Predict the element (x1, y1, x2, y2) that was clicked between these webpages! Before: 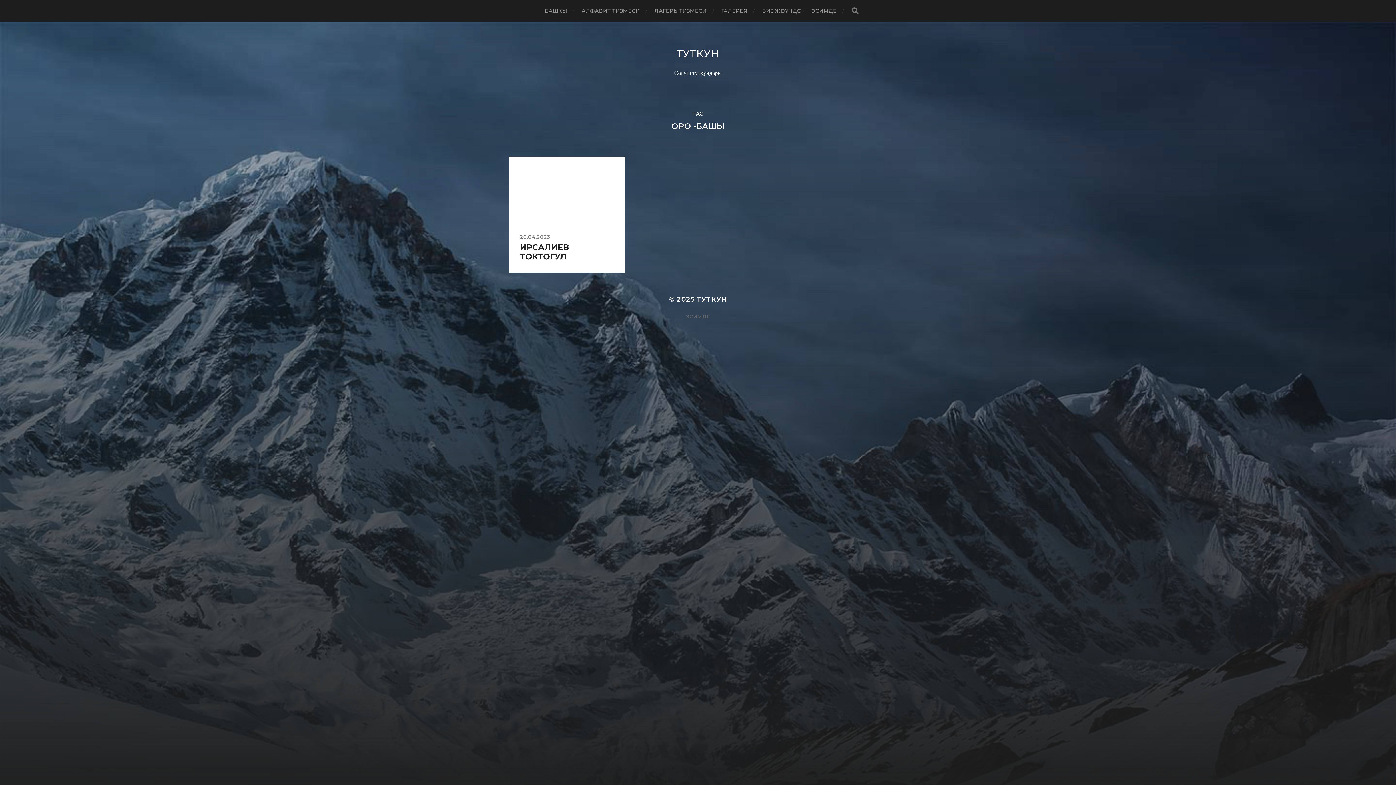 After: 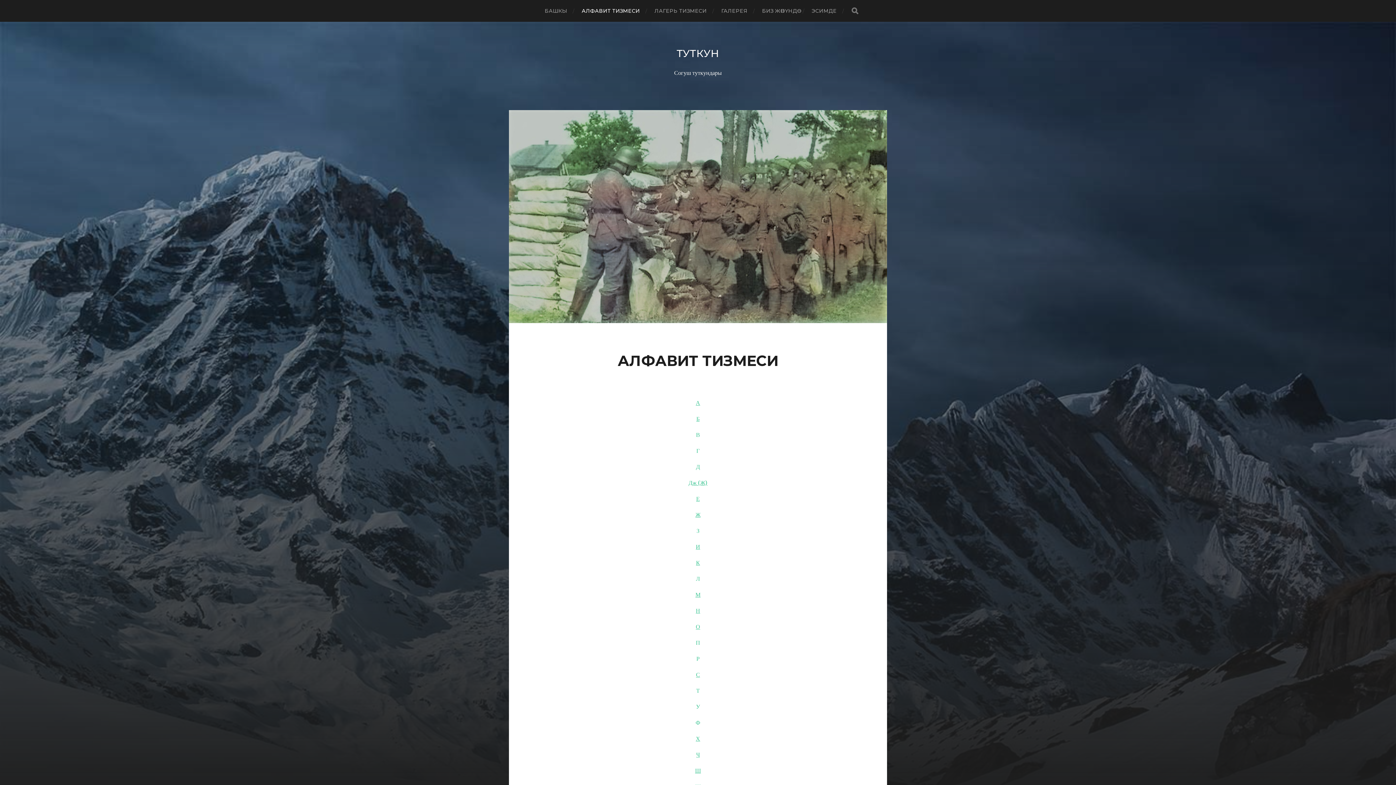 Action: label: АЛФАВИТ ТИЗМЕСИ bbox: (581, 0, 640, 21)